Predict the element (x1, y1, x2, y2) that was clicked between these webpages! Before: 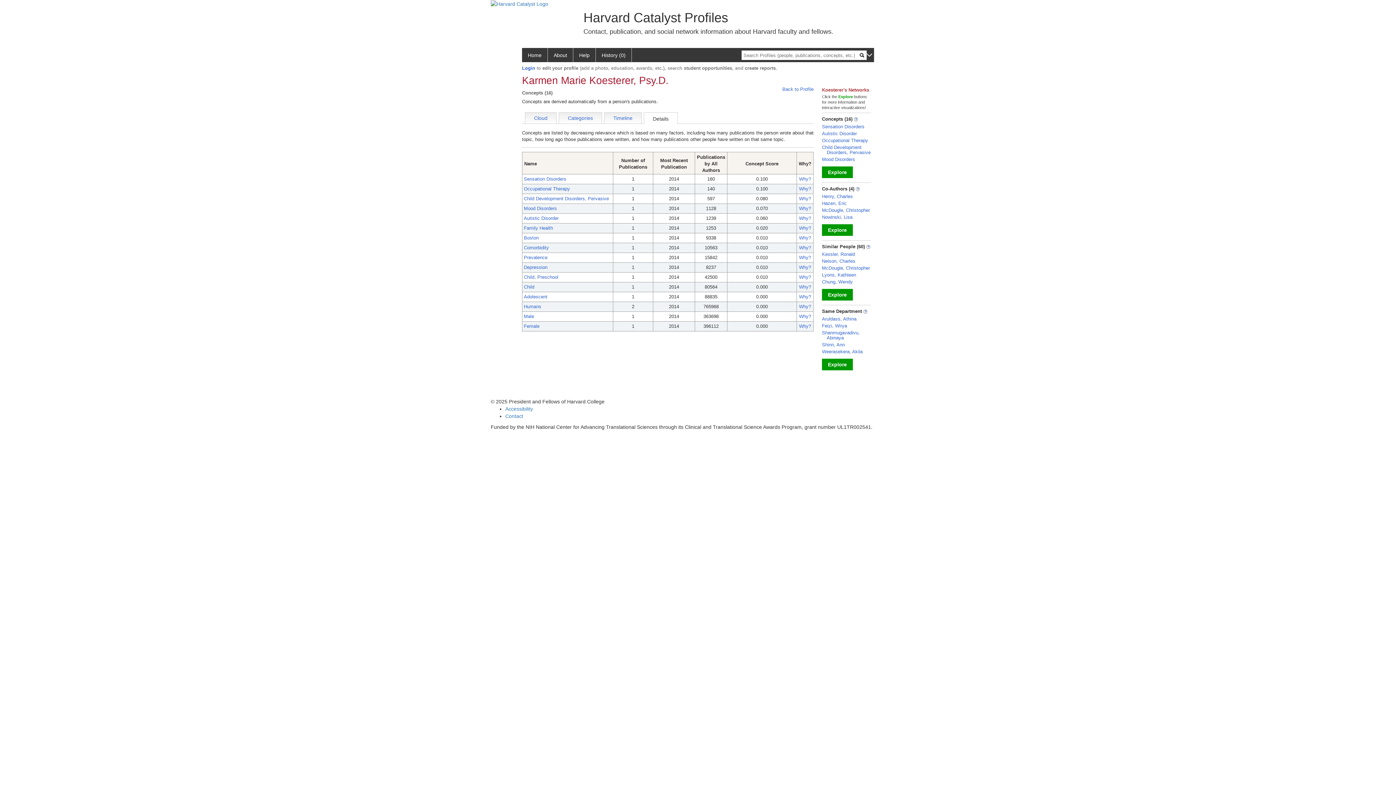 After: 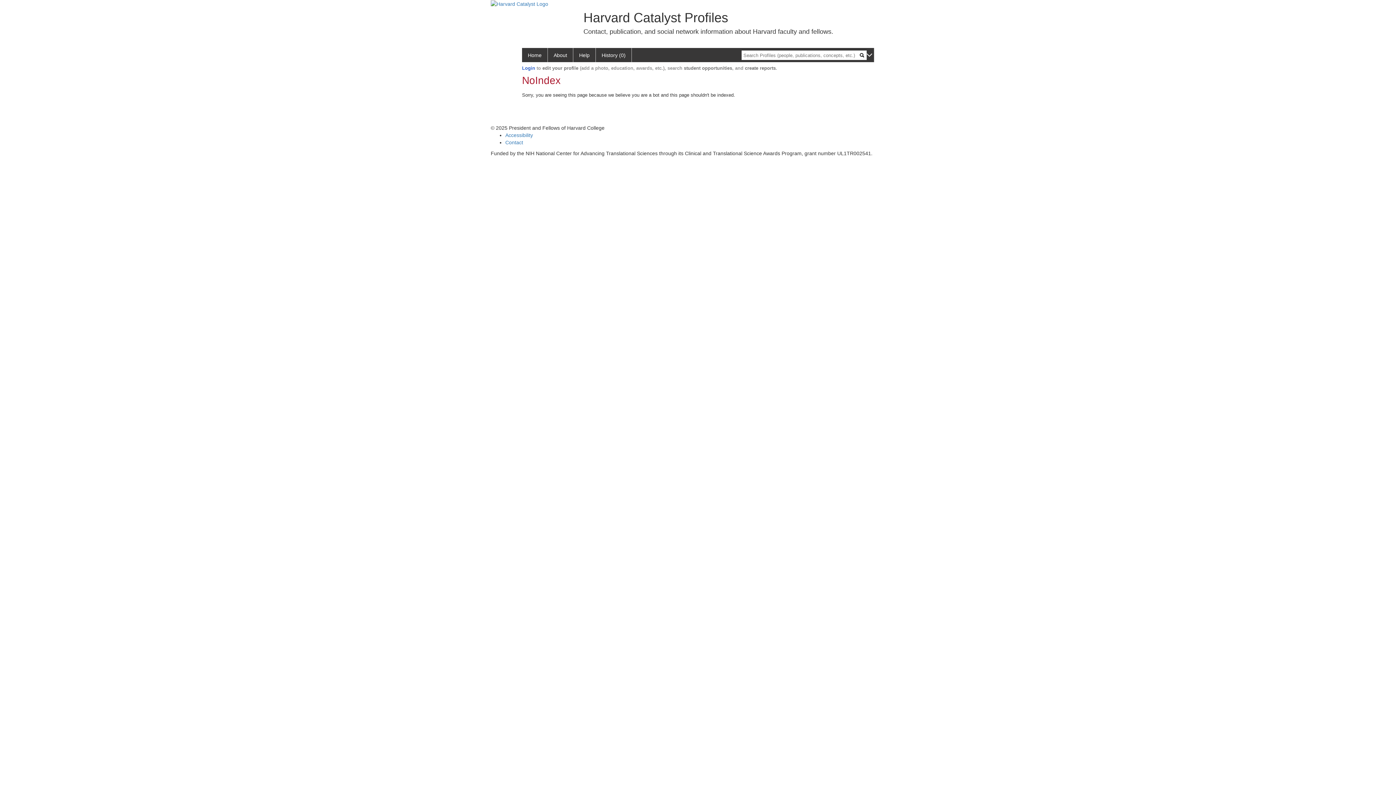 Action: label: Why? bbox: (799, 225, 811, 231)